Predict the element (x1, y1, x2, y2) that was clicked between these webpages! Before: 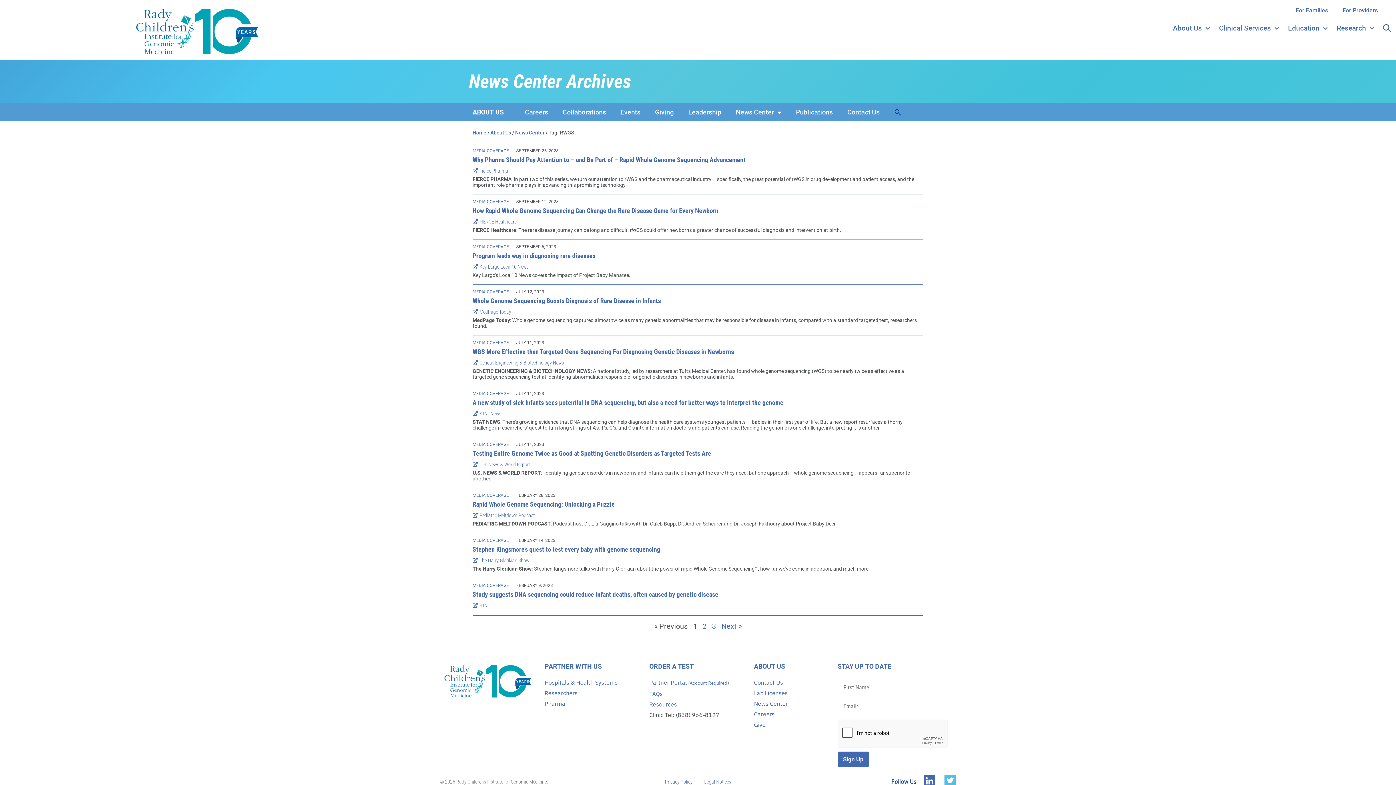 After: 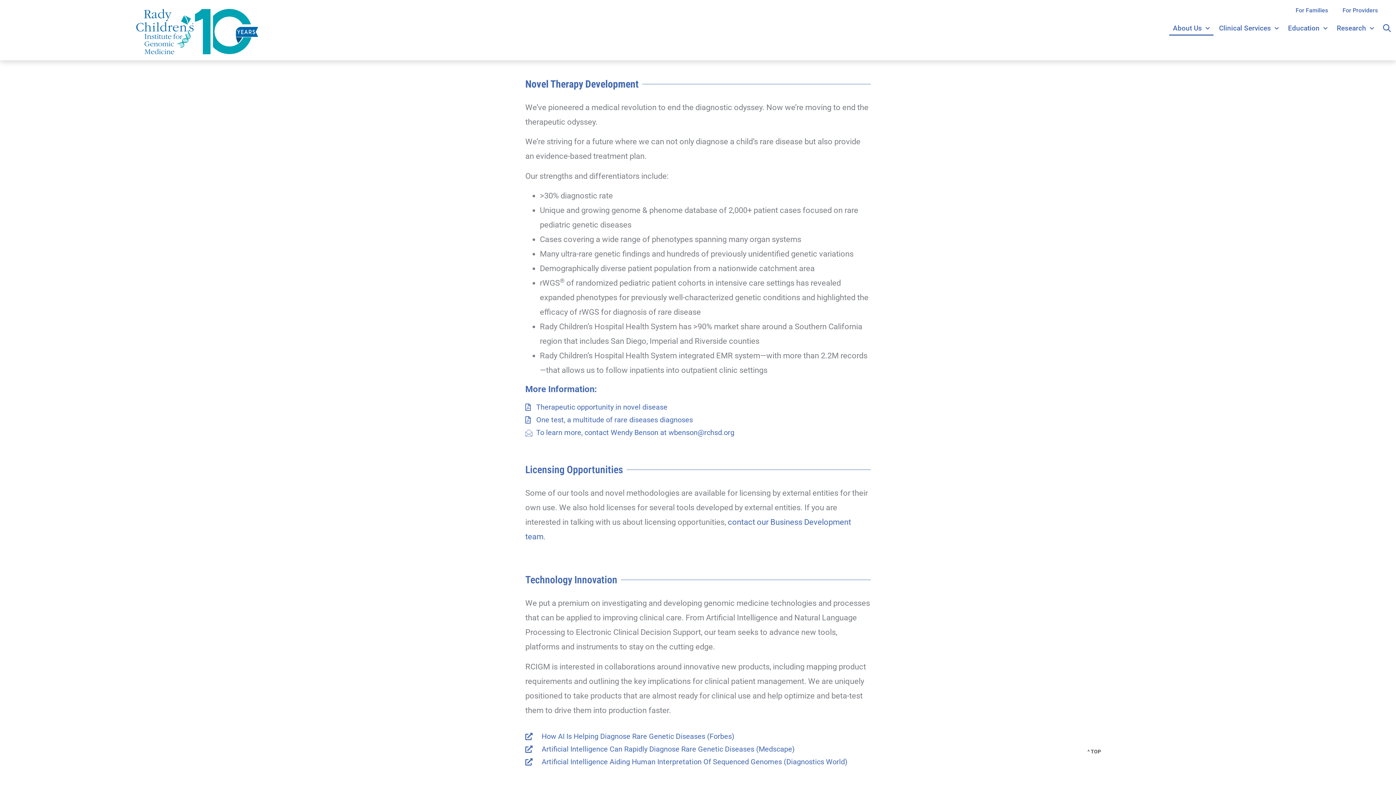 Action: bbox: (544, 699, 642, 708) label: Pharma